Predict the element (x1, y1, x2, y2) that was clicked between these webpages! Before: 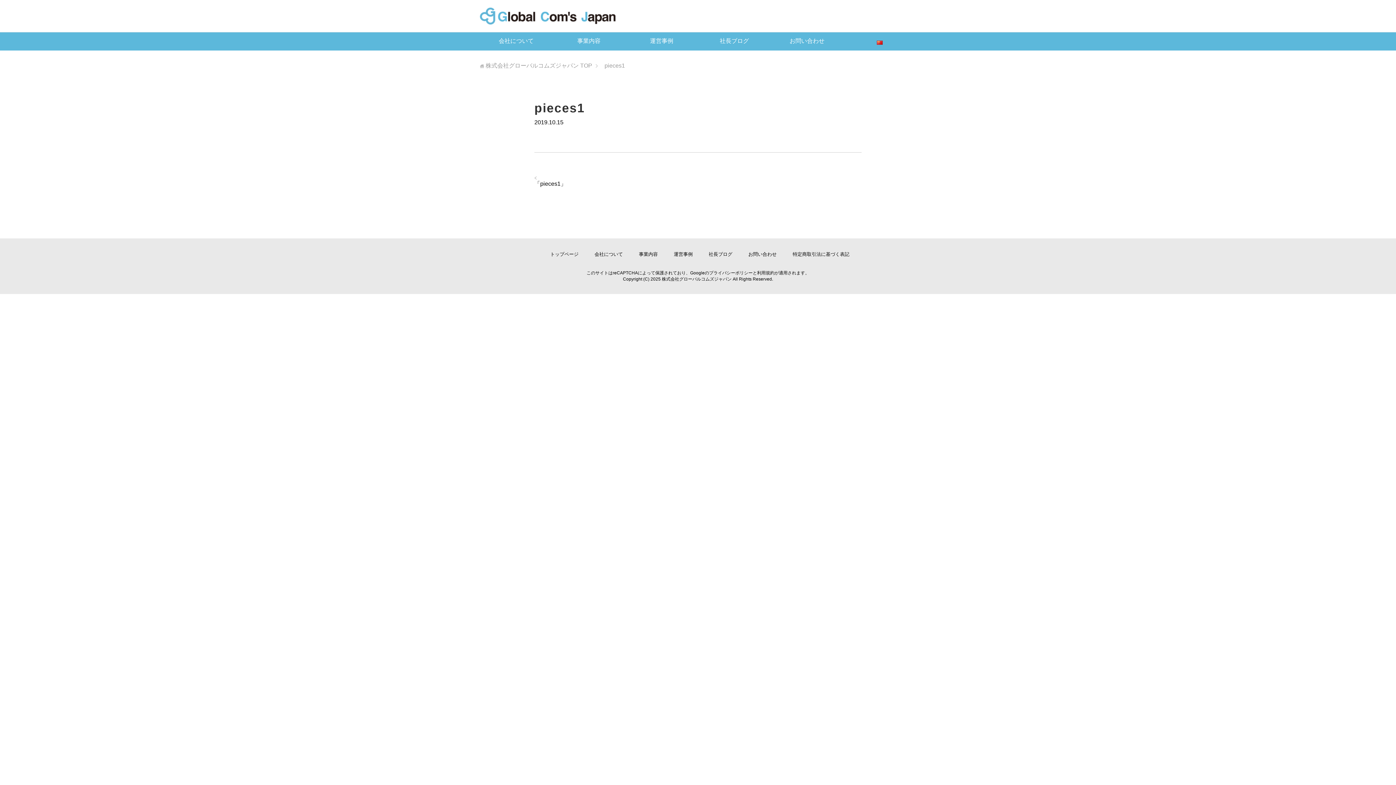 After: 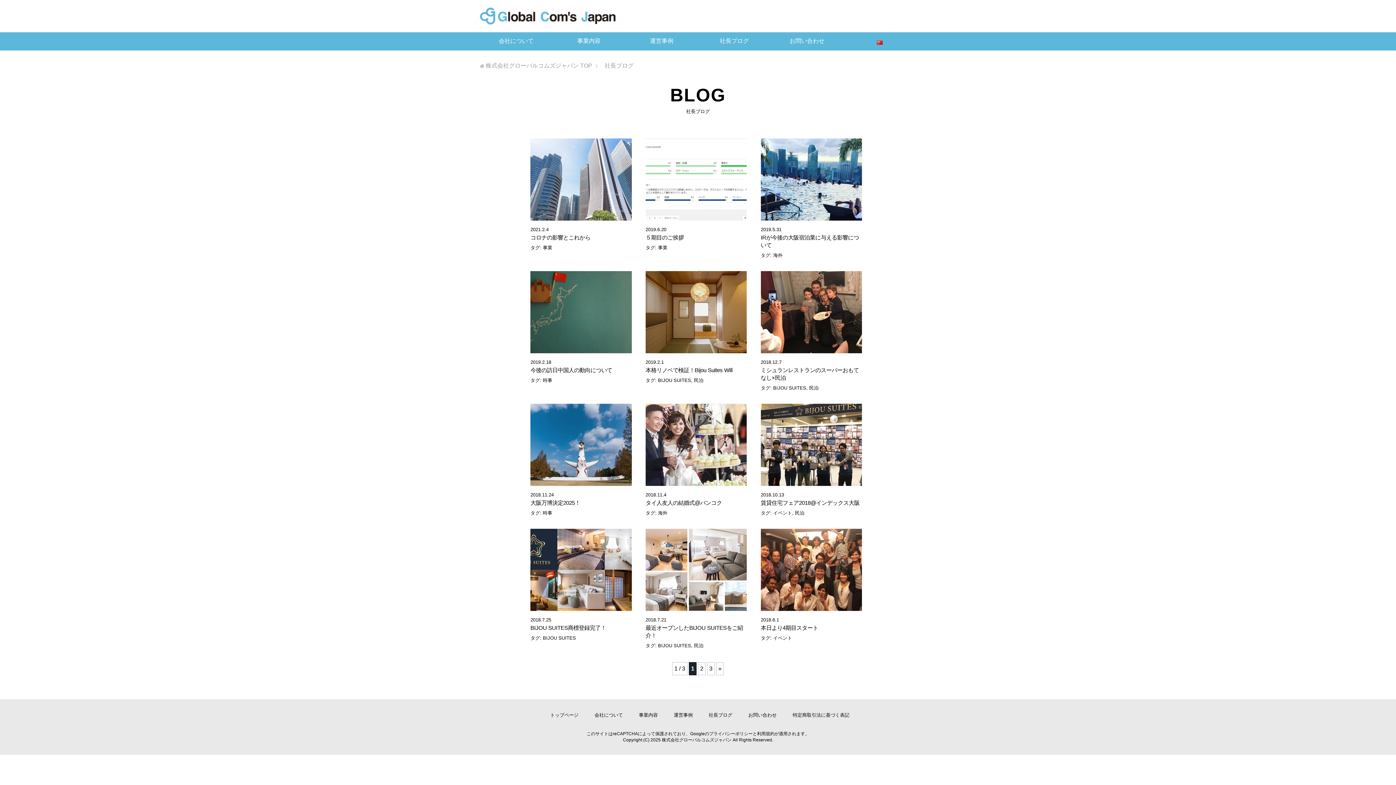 Action: bbox: (698, 32, 770, 50) label: 社長ブログ